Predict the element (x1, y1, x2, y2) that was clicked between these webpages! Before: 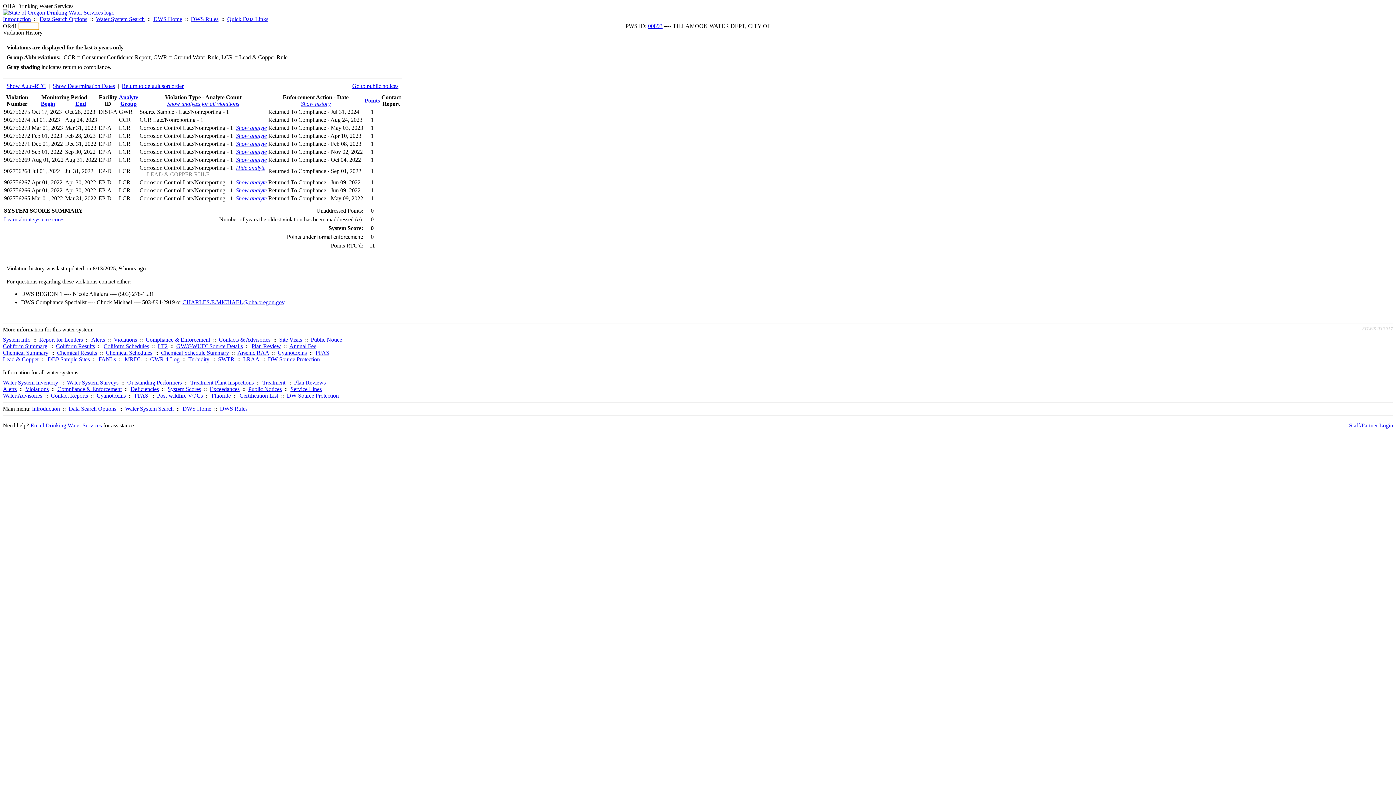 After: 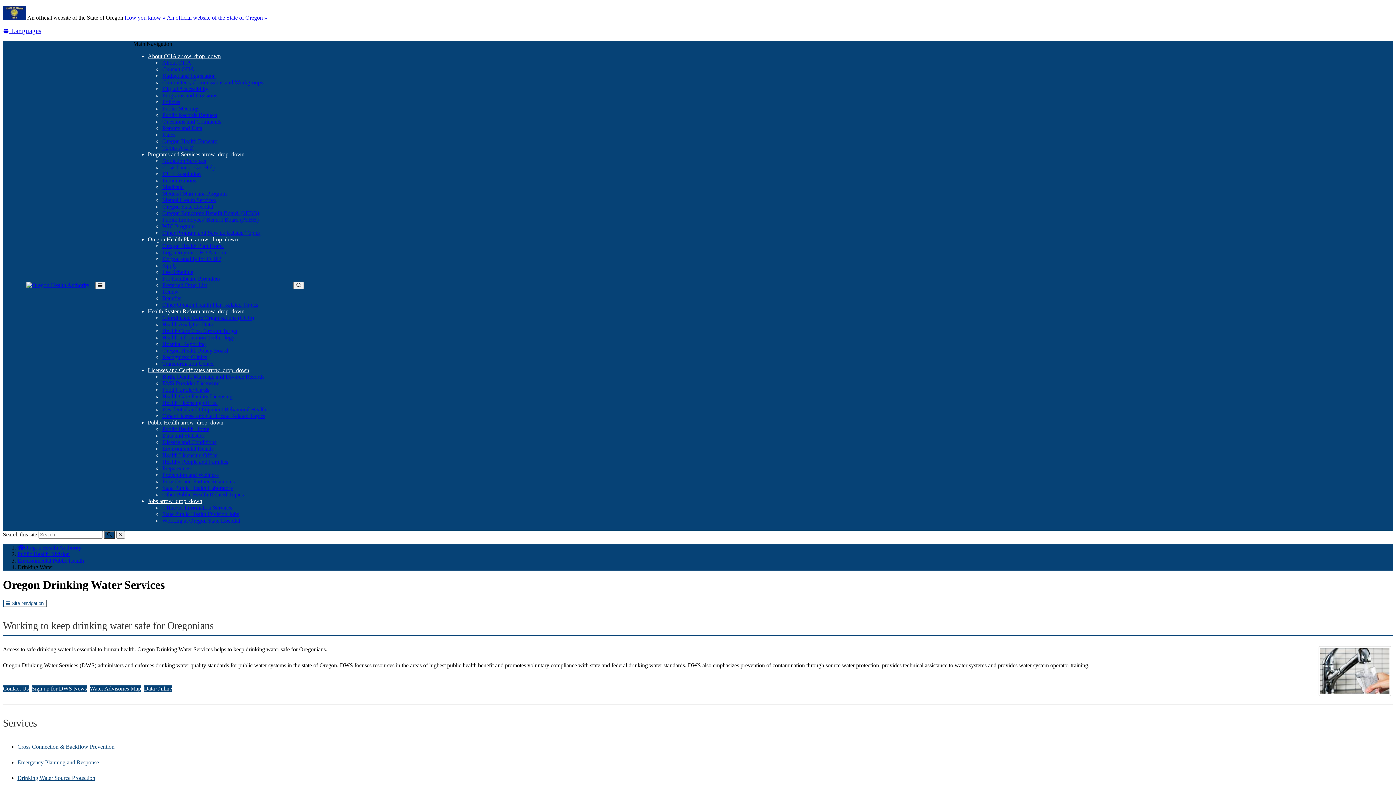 Action: bbox: (2, 9, 114, 15)